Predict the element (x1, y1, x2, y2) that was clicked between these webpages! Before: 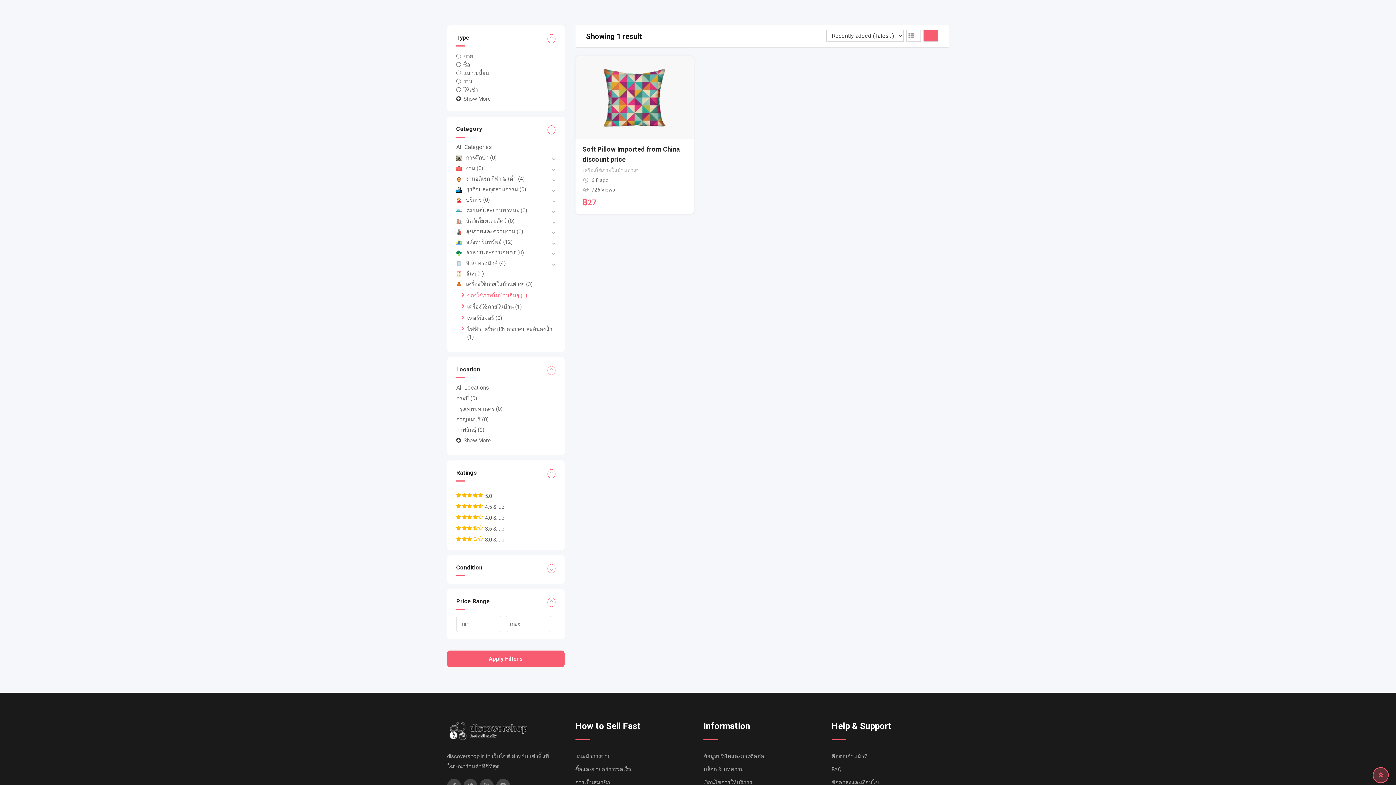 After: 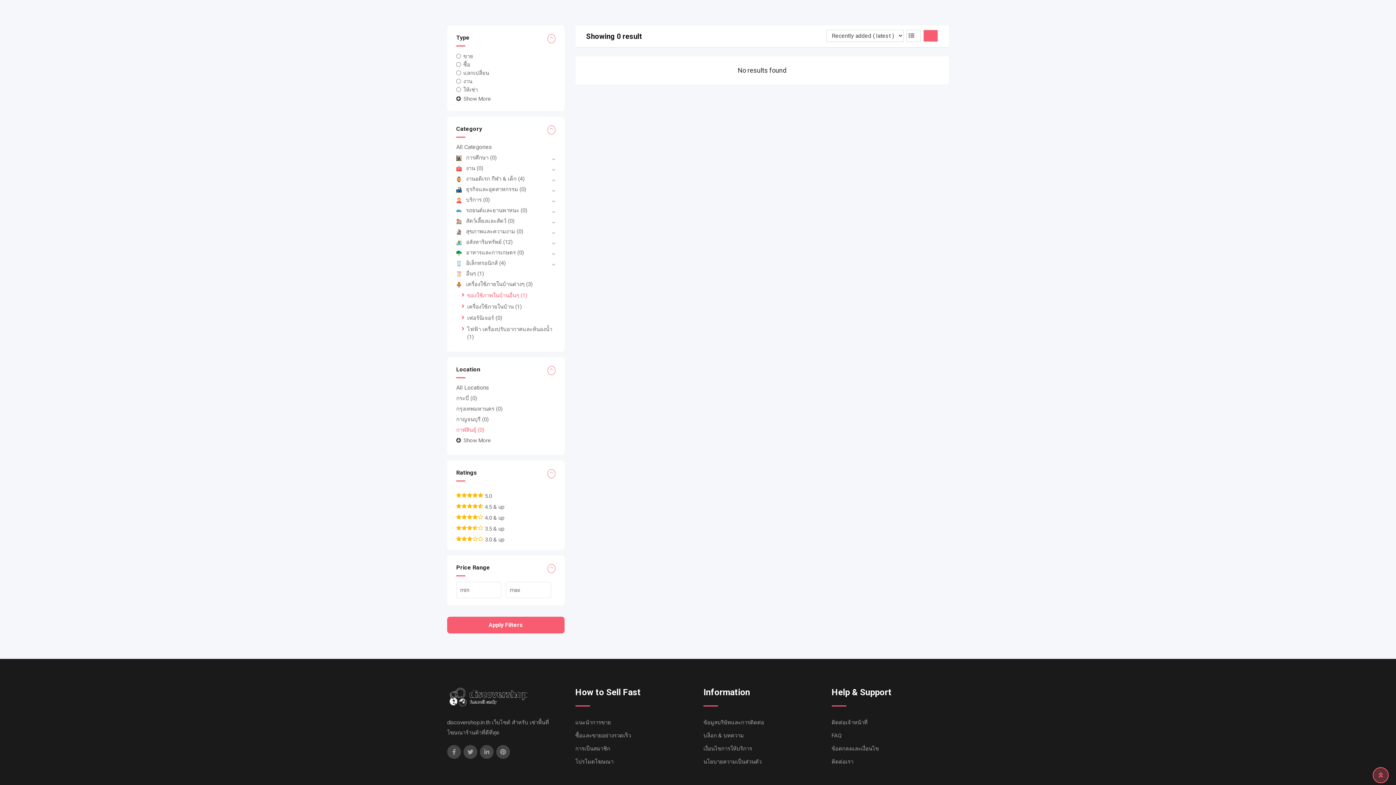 Action: label: กาฬสินธุ์ (0) bbox: (456, 426, 484, 433)